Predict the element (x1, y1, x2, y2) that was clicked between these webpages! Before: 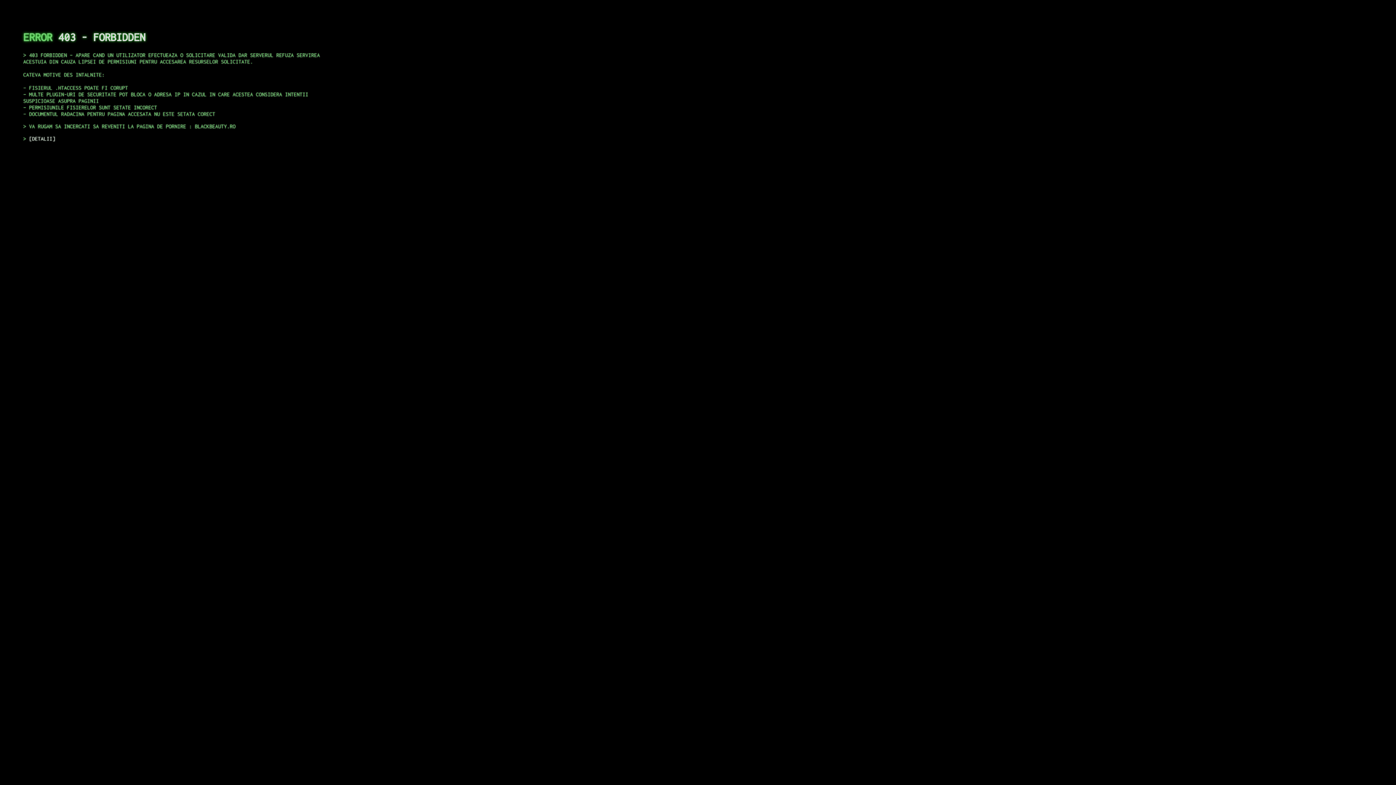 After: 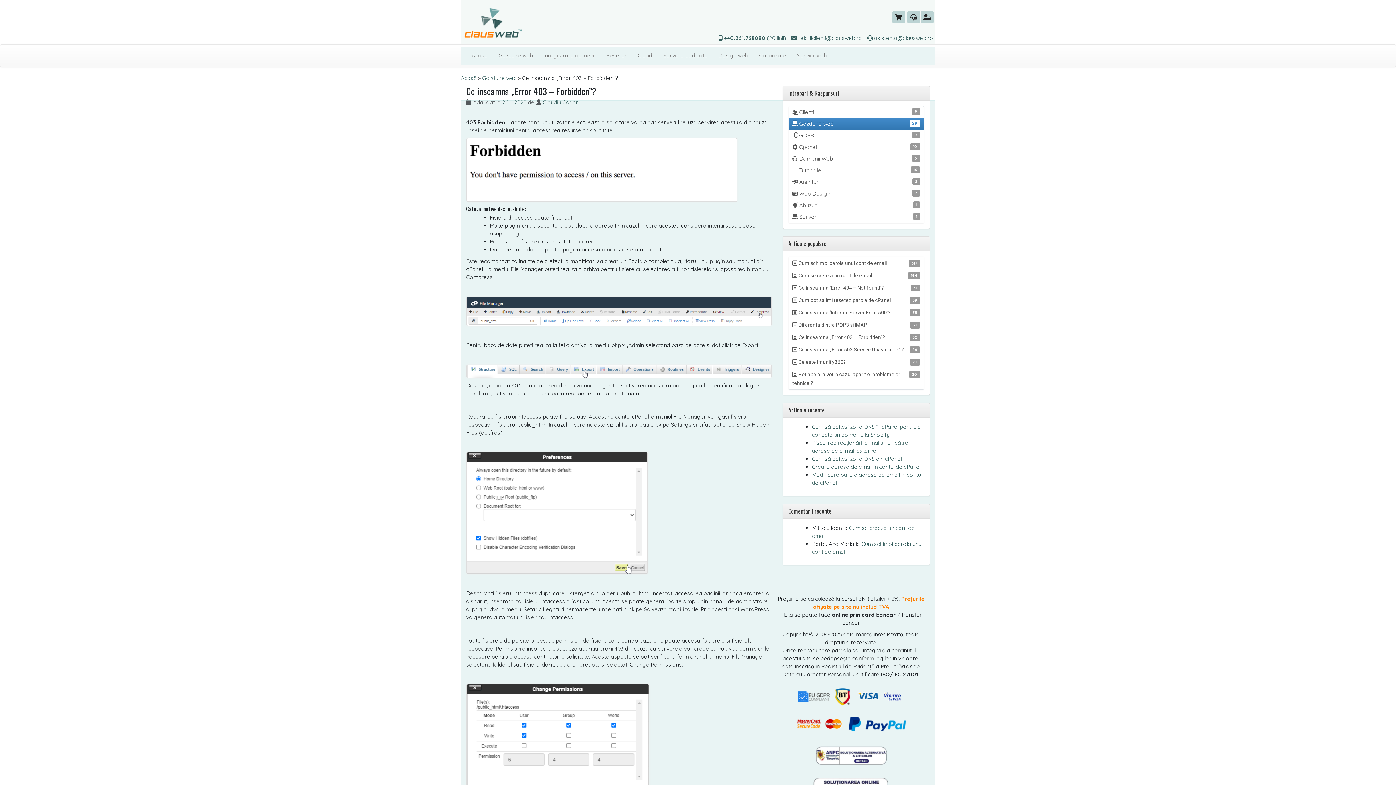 Action: label: DETALII bbox: (29, 135, 55, 141)